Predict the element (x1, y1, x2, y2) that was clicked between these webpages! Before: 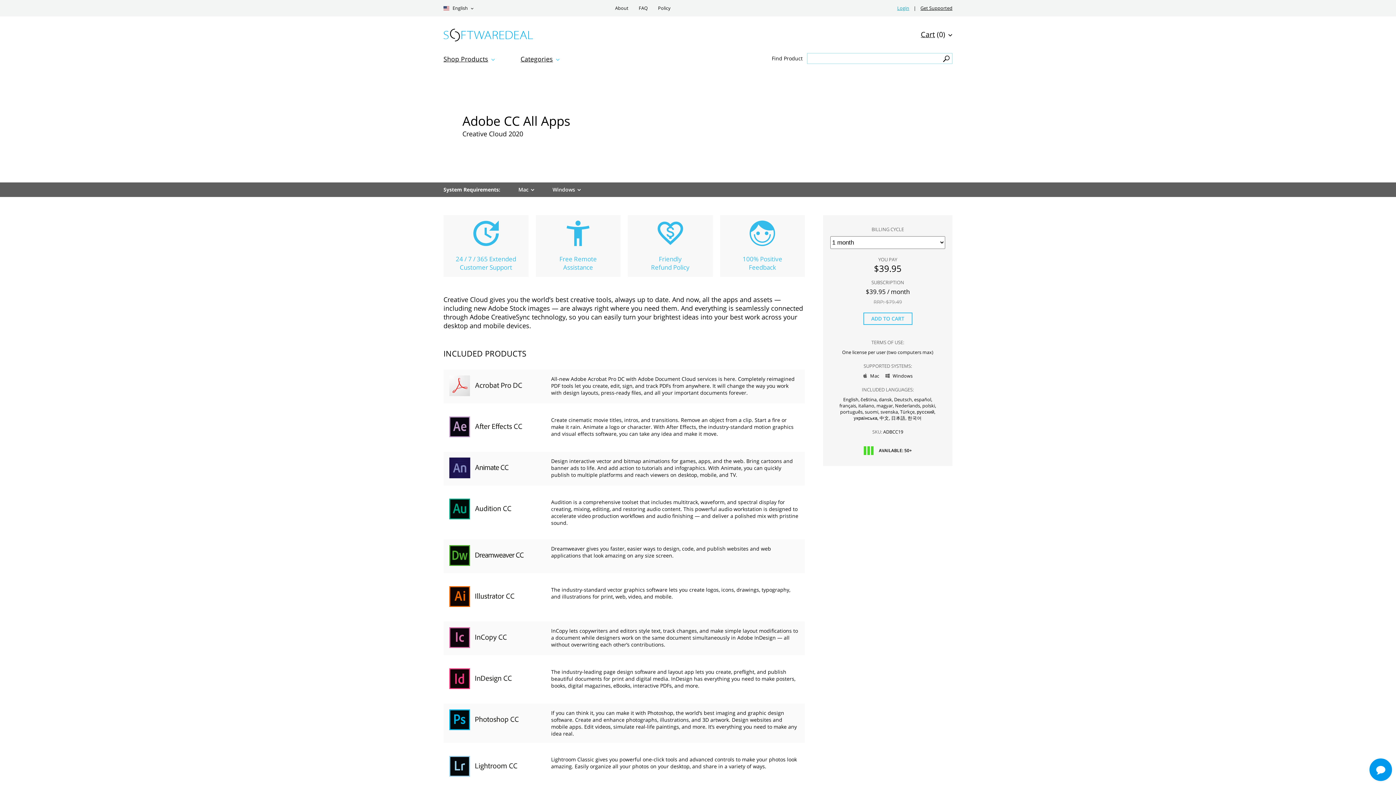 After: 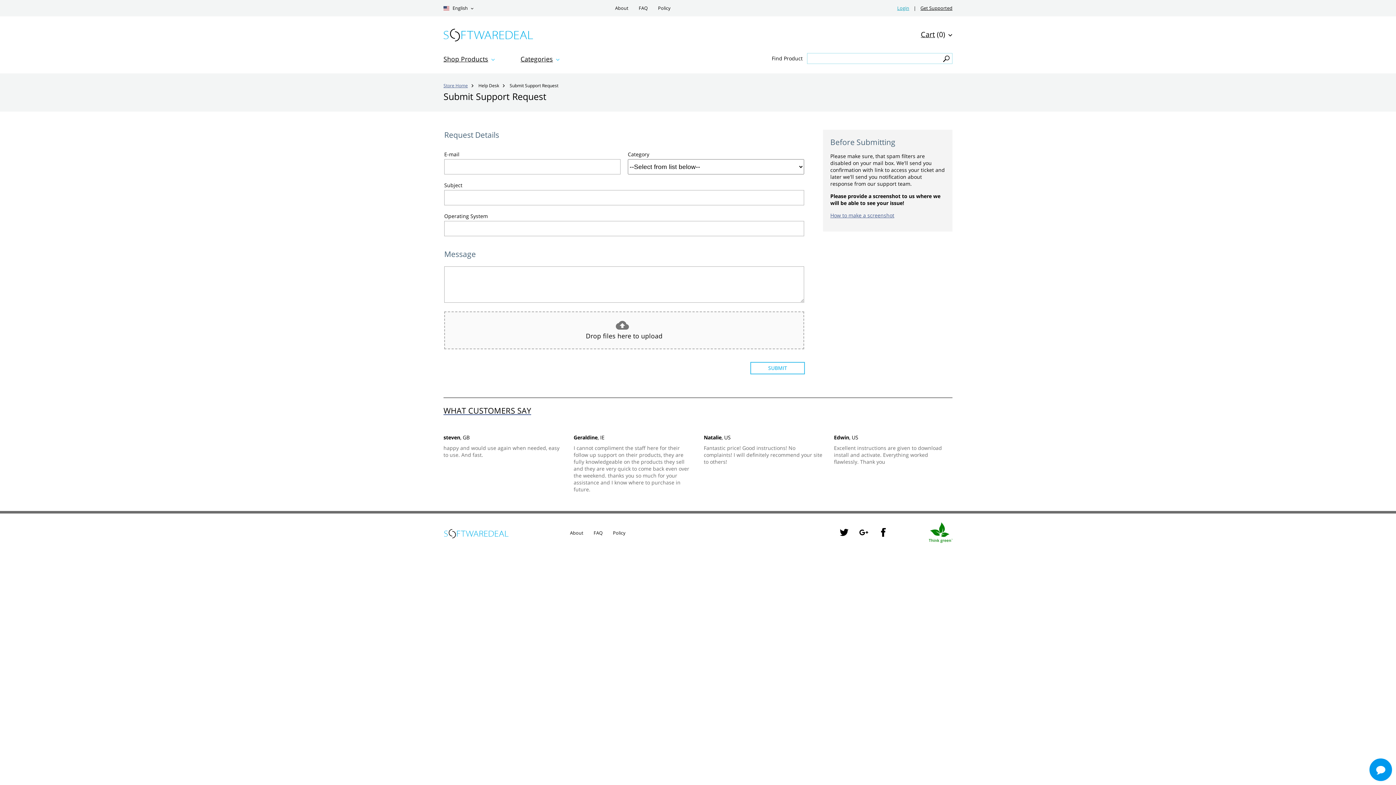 Action: label: Get Supported bbox: (920, 5, 952, 11)